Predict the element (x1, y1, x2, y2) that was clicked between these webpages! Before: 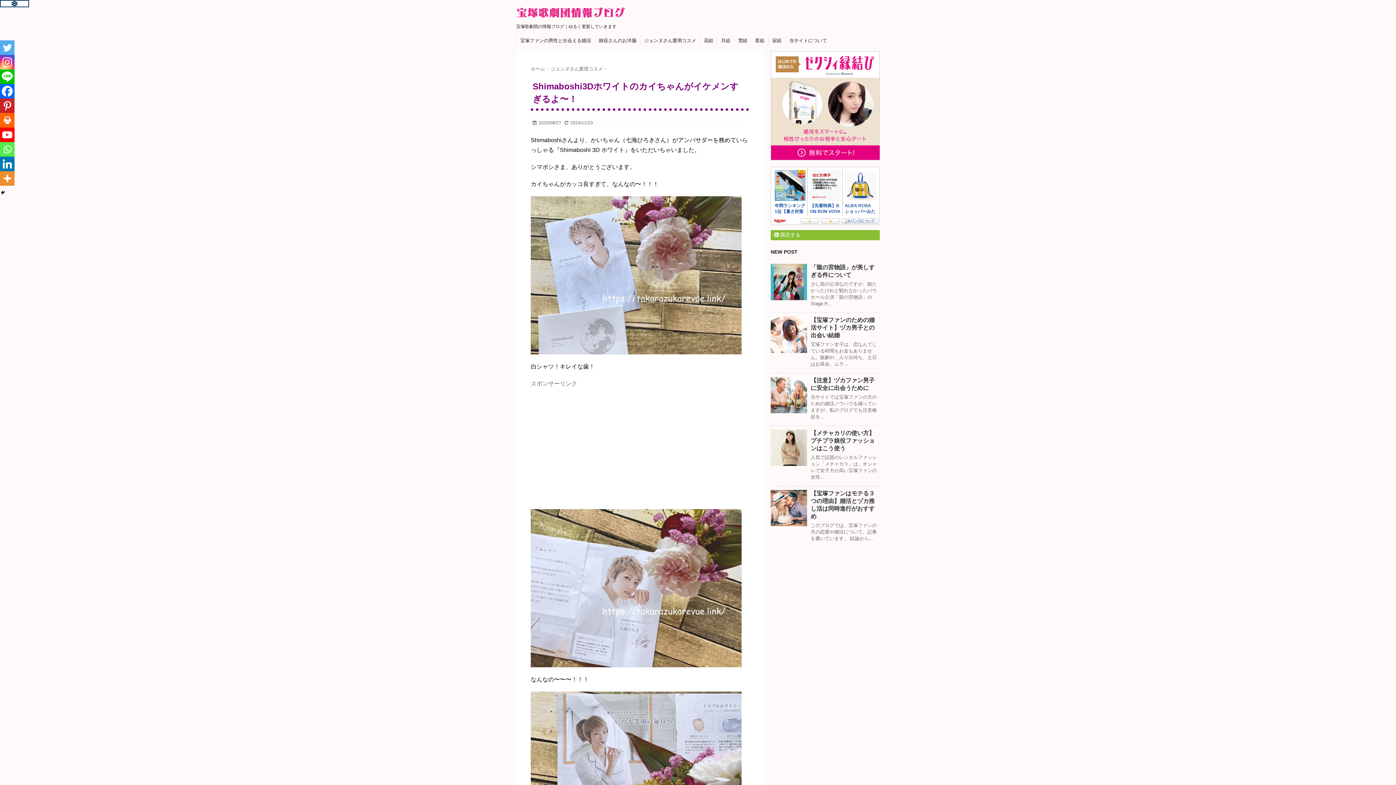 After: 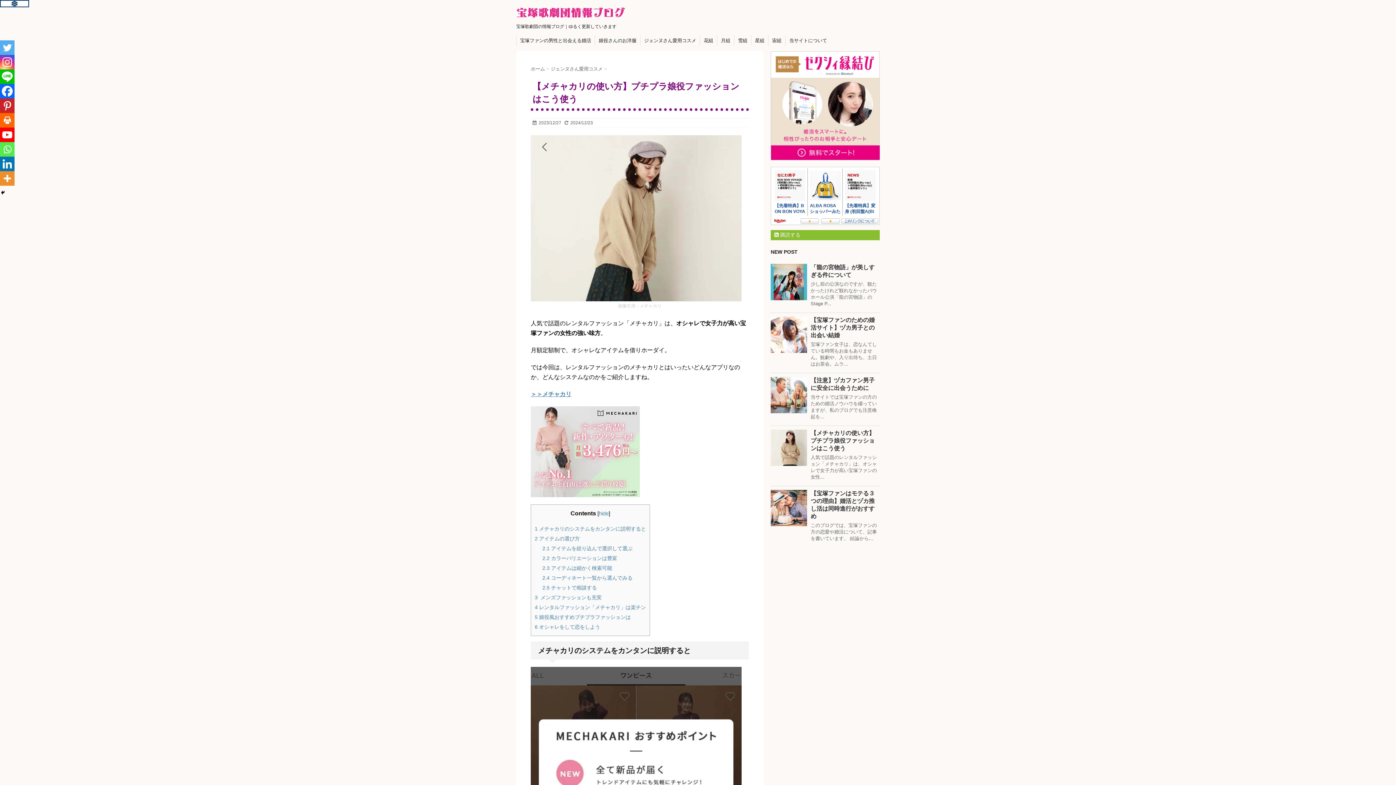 Action: bbox: (810, 430, 874, 451) label: 【メチャカリの使い方】プチプラ娘役ファッションはこう使う